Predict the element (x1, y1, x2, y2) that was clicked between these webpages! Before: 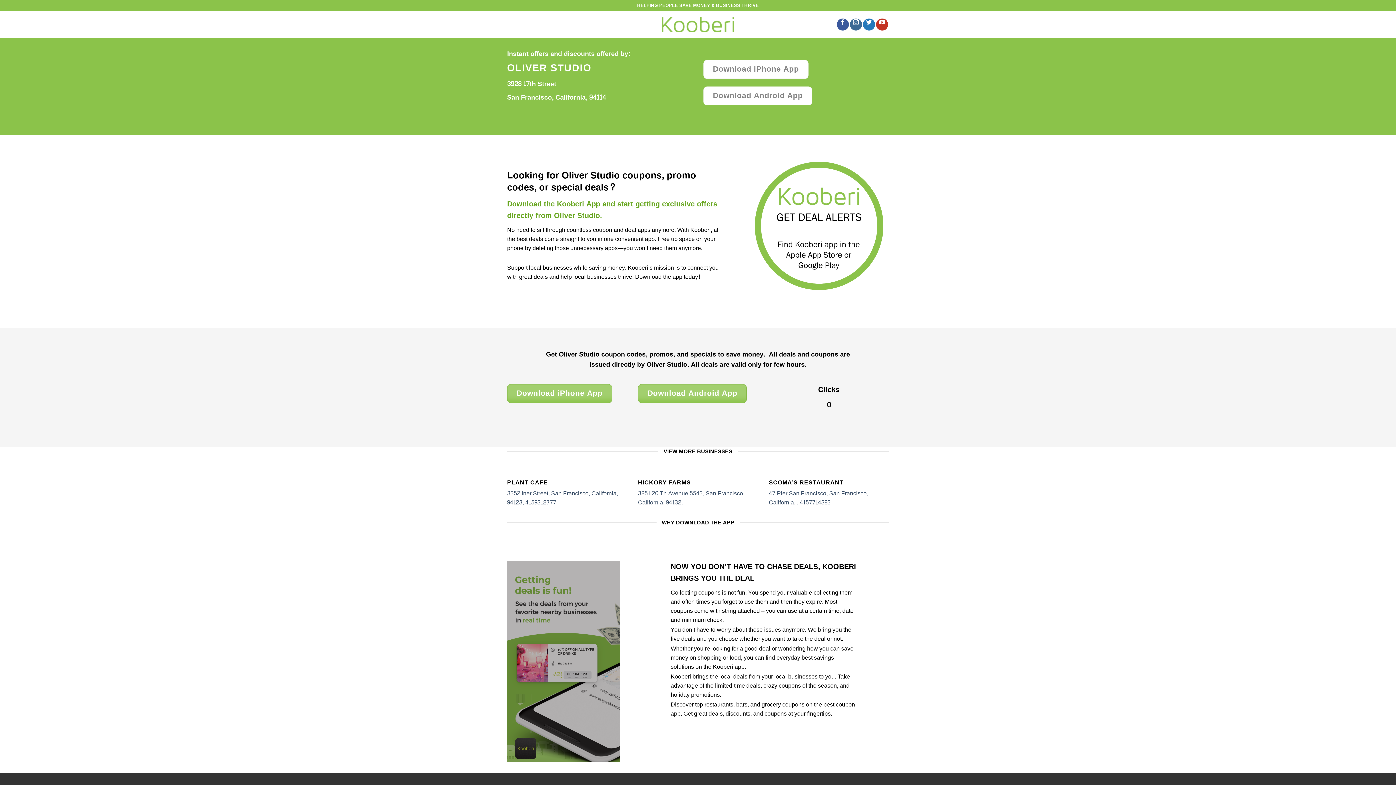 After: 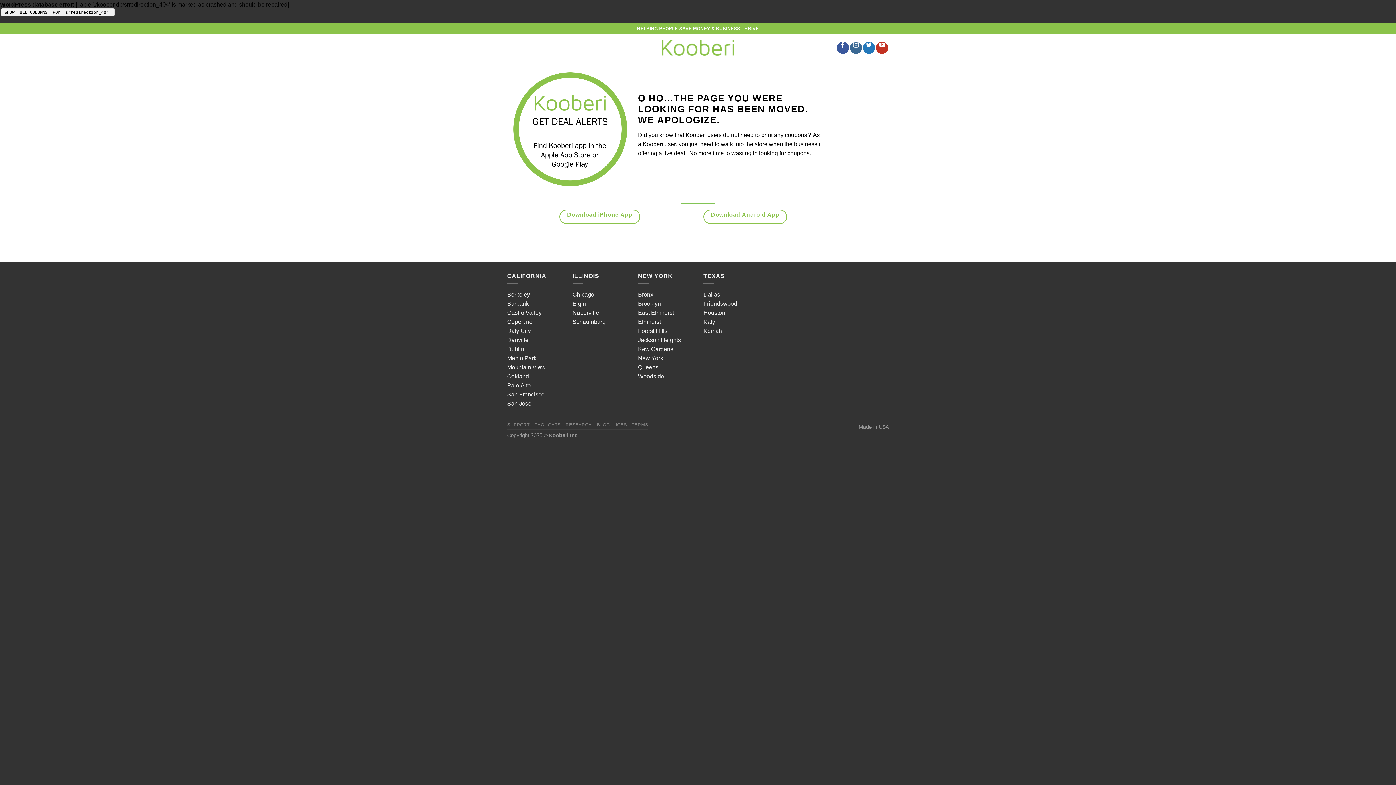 Action: label: SCOMA'S RESTAURANT

47 Pier San Francisco, San Francisco, California, , 4157714383 bbox: (769, 479, 889, 507)